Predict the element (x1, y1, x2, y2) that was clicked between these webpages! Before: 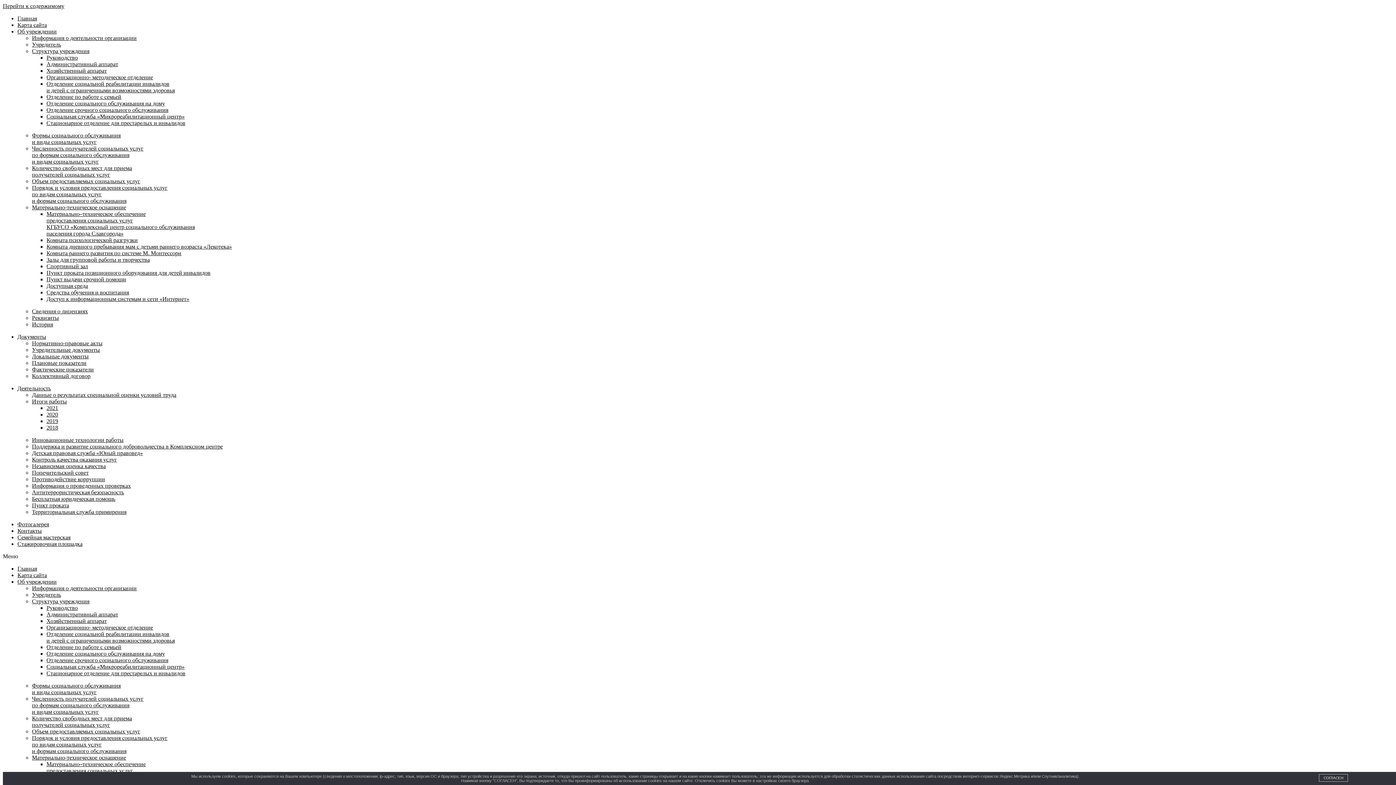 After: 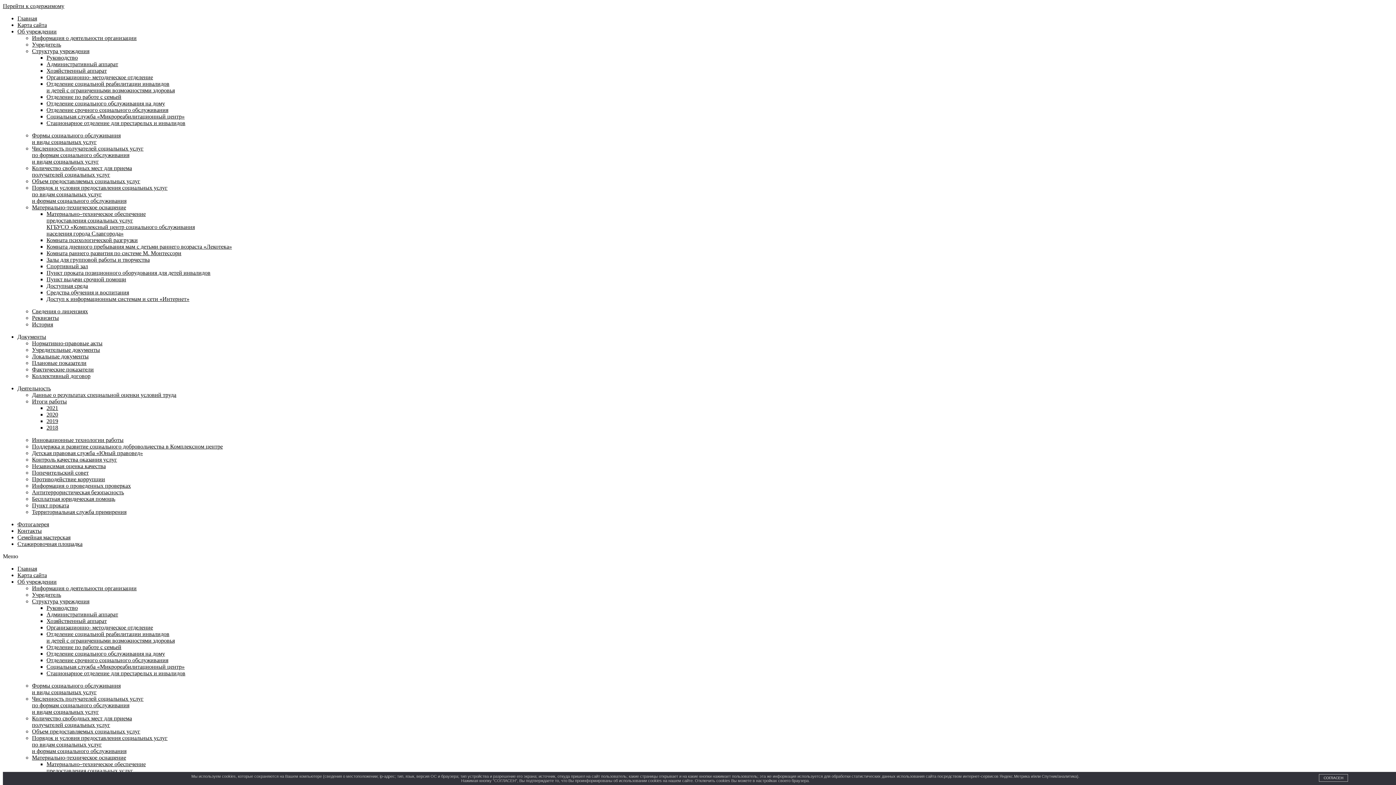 Action: label: Материально-техническое оснащение bbox: (32, 204, 126, 210)